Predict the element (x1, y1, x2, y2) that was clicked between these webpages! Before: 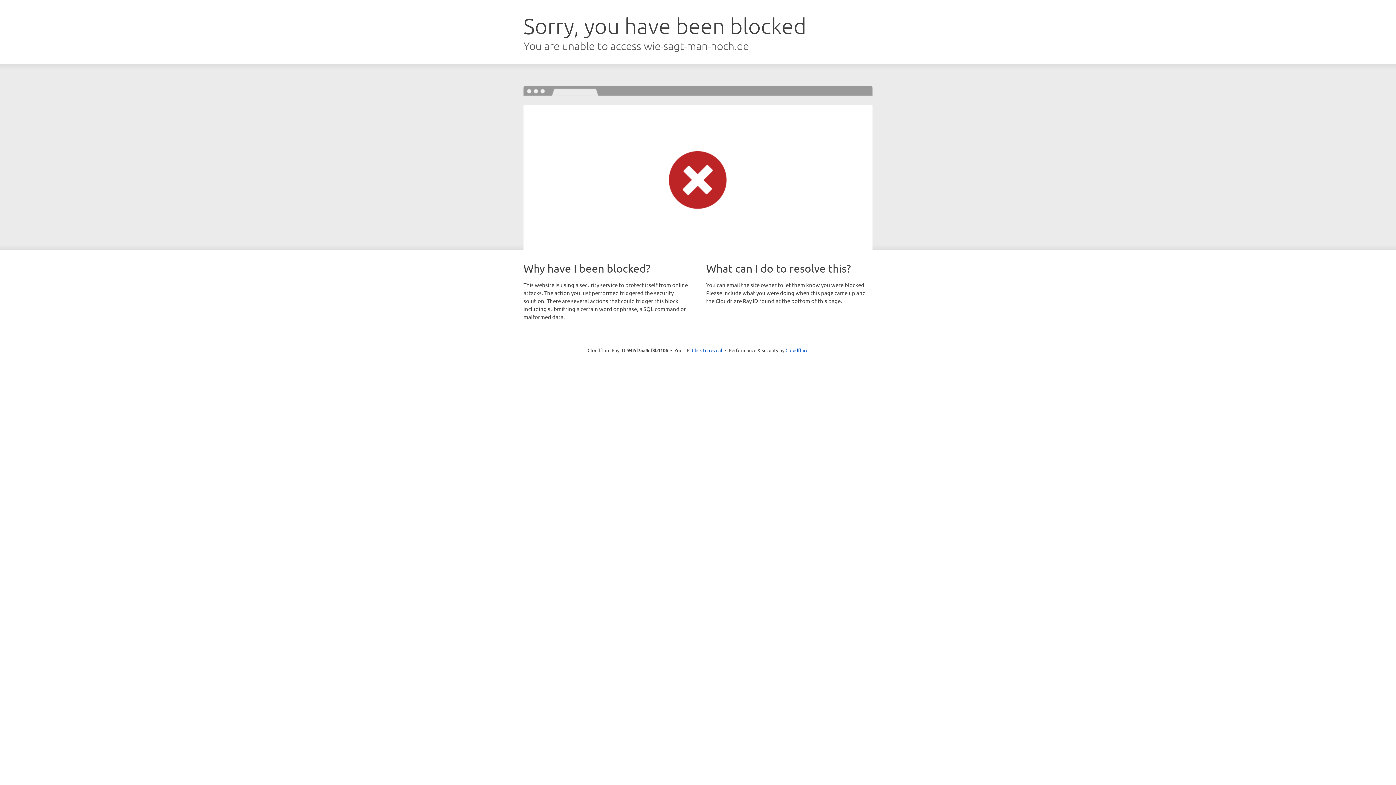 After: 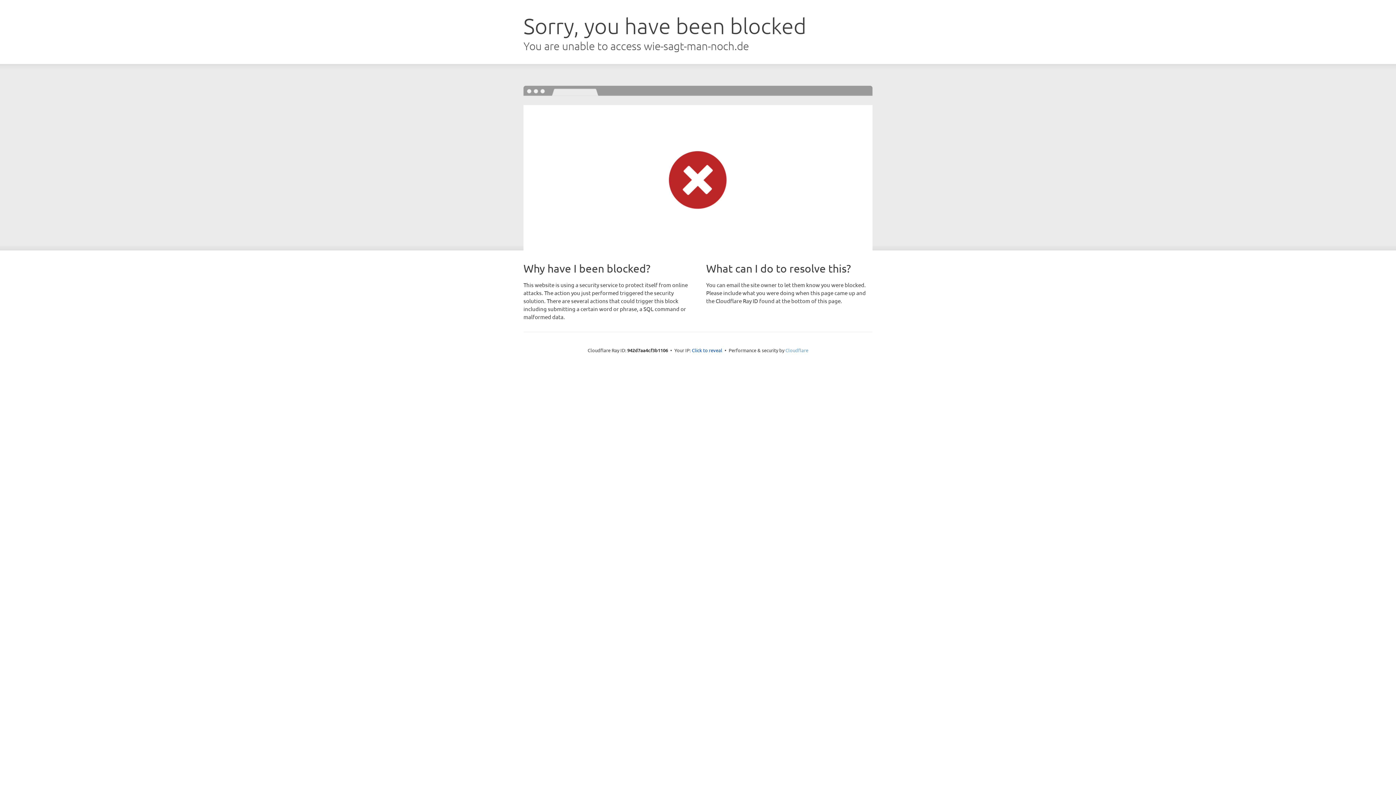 Action: bbox: (785, 347, 808, 353) label: Cloudflare